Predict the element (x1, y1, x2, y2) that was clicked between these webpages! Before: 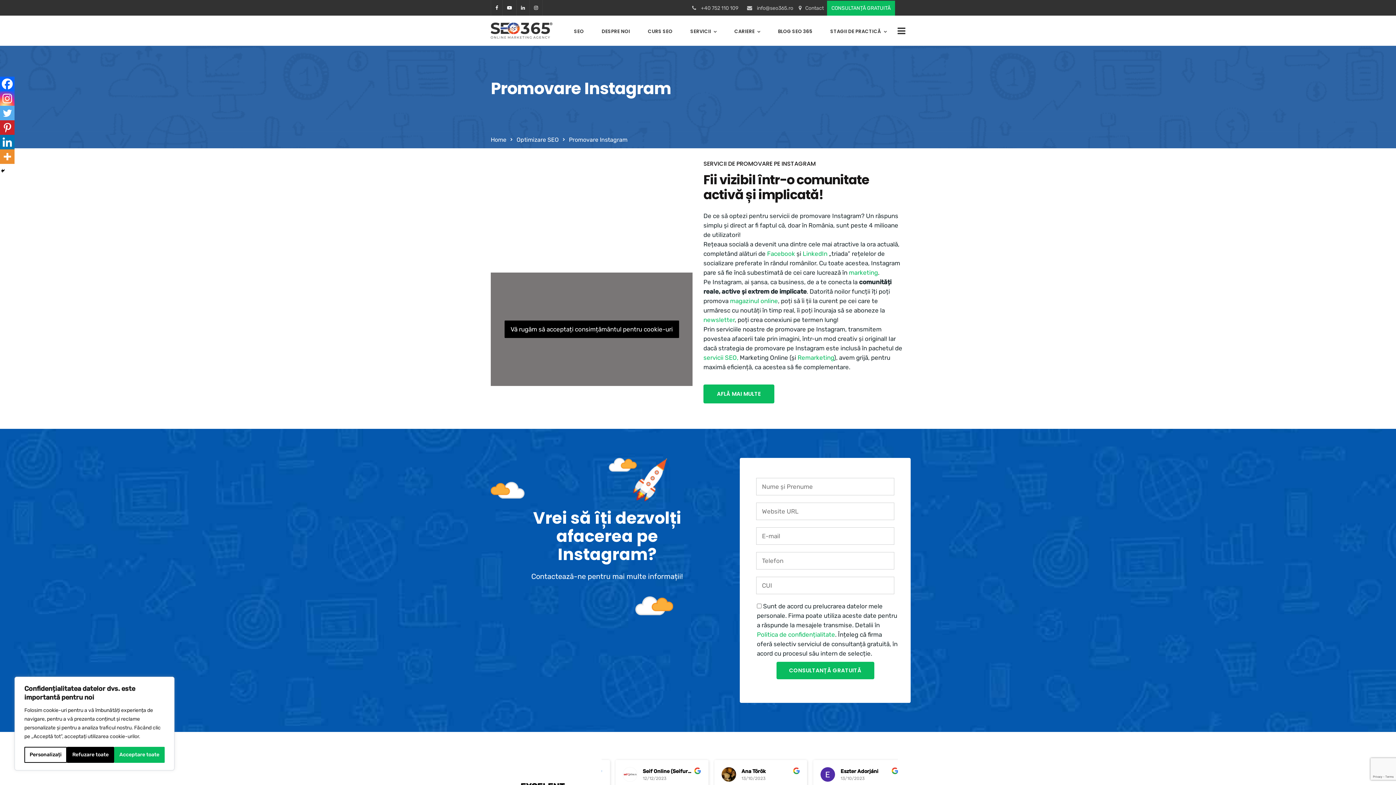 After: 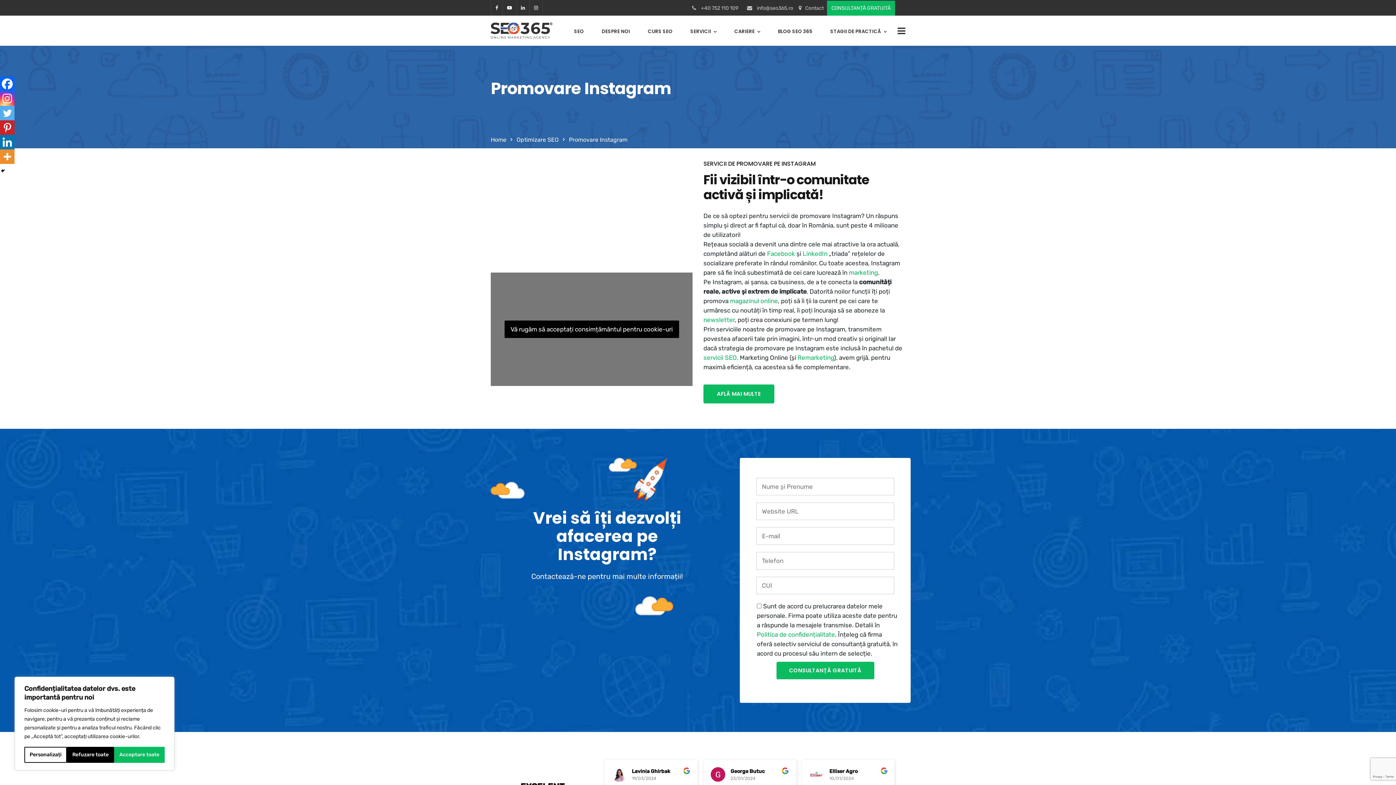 Action: label: Politica de confidențialitate bbox: (757, 631, 835, 638)